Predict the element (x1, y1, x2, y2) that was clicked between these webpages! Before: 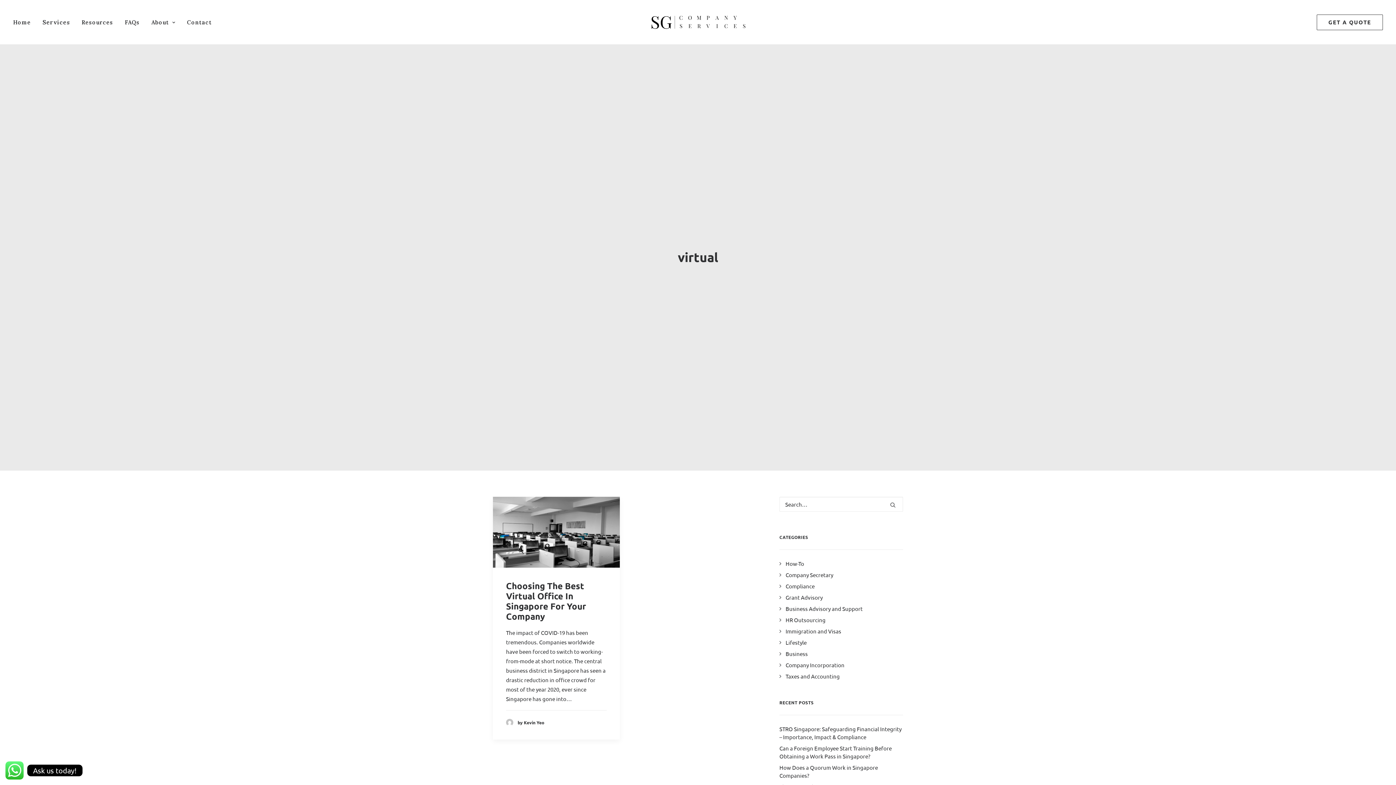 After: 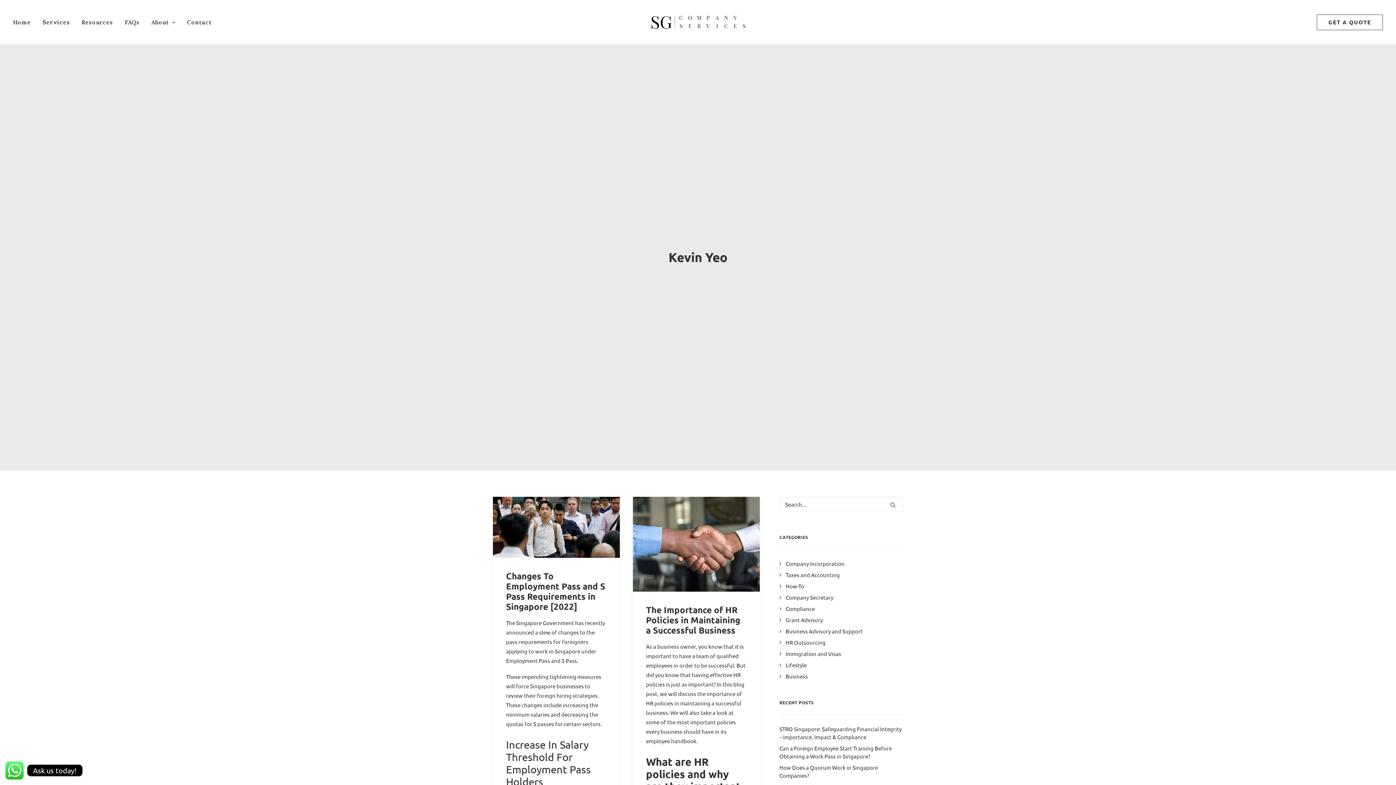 Action: label: by Kevin Yeo bbox: (506, 718, 544, 725)